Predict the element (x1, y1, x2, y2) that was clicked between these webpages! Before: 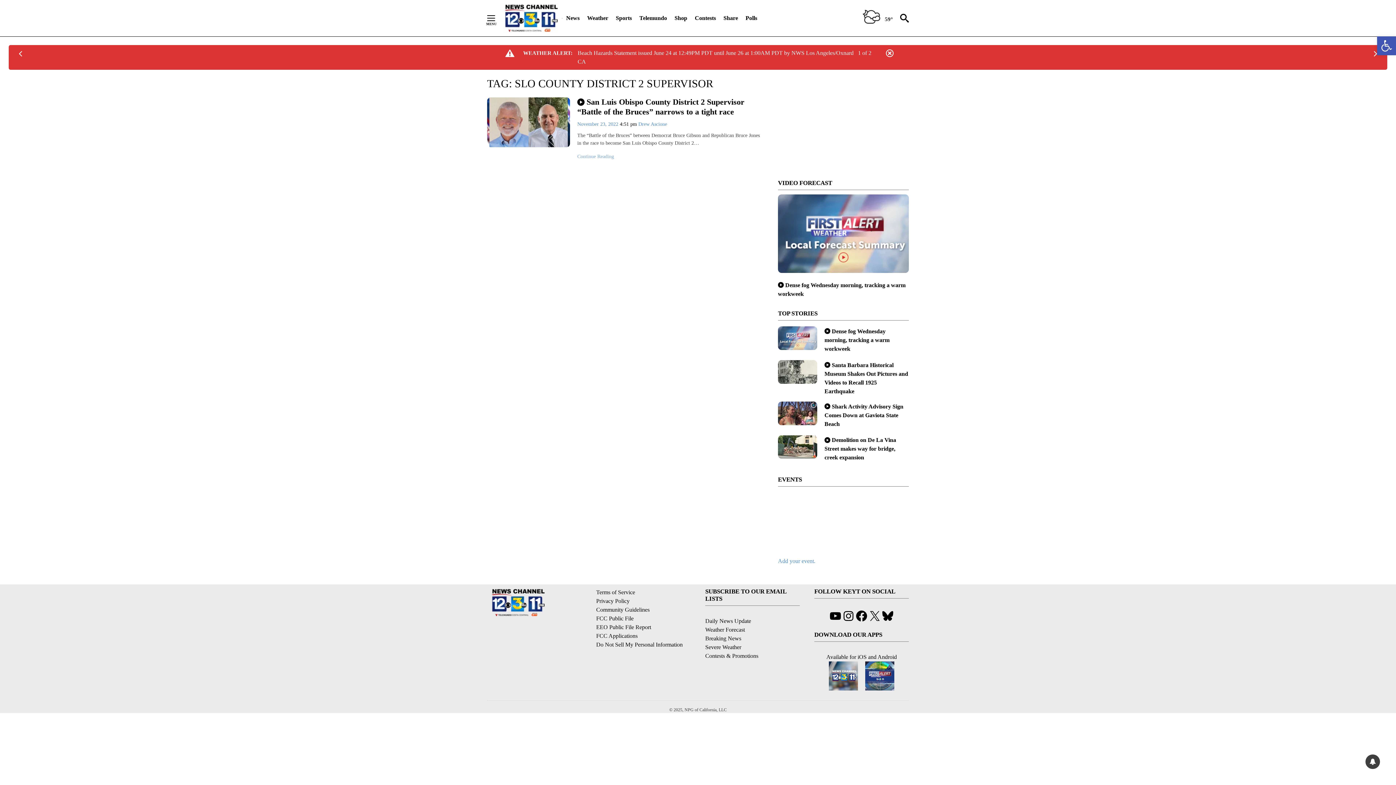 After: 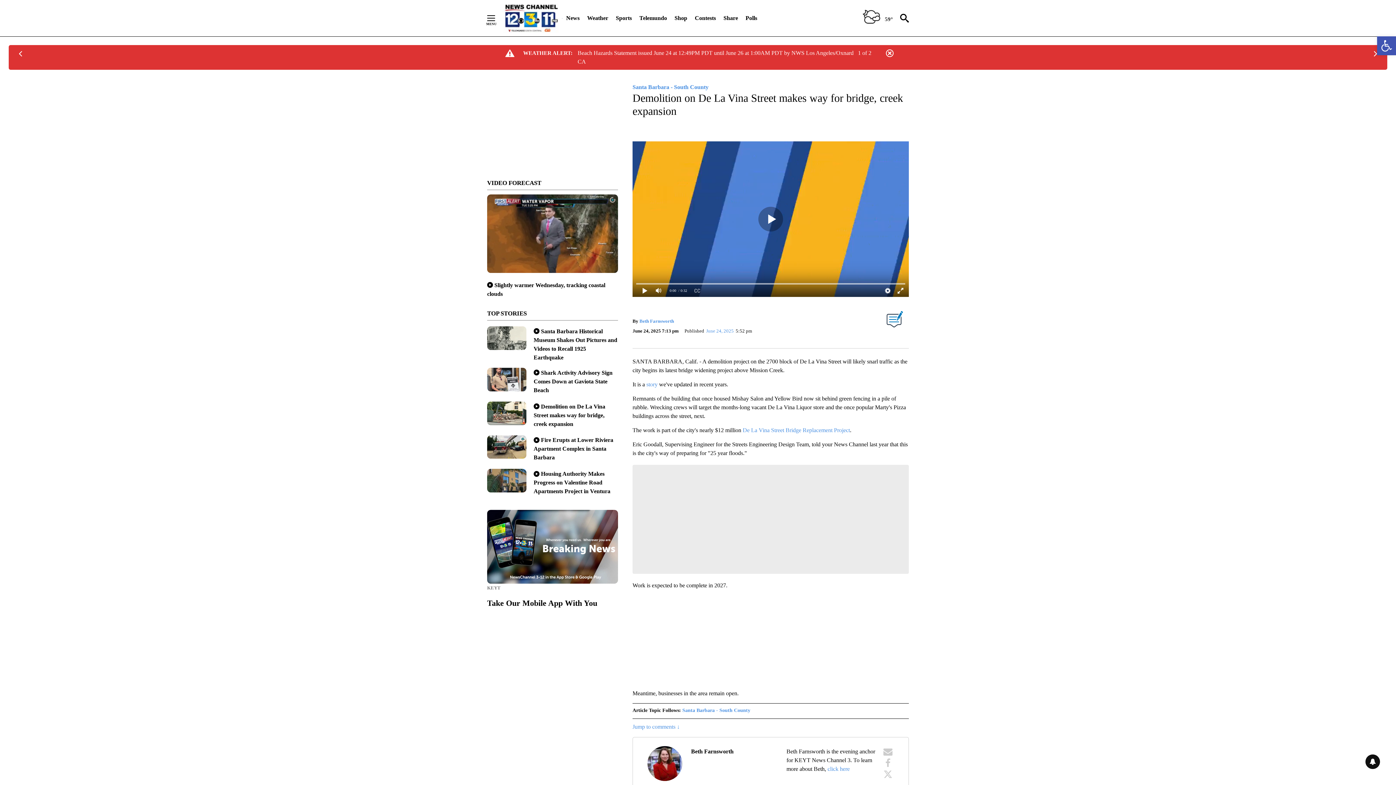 Action: bbox: (778, 435, 817, 466)